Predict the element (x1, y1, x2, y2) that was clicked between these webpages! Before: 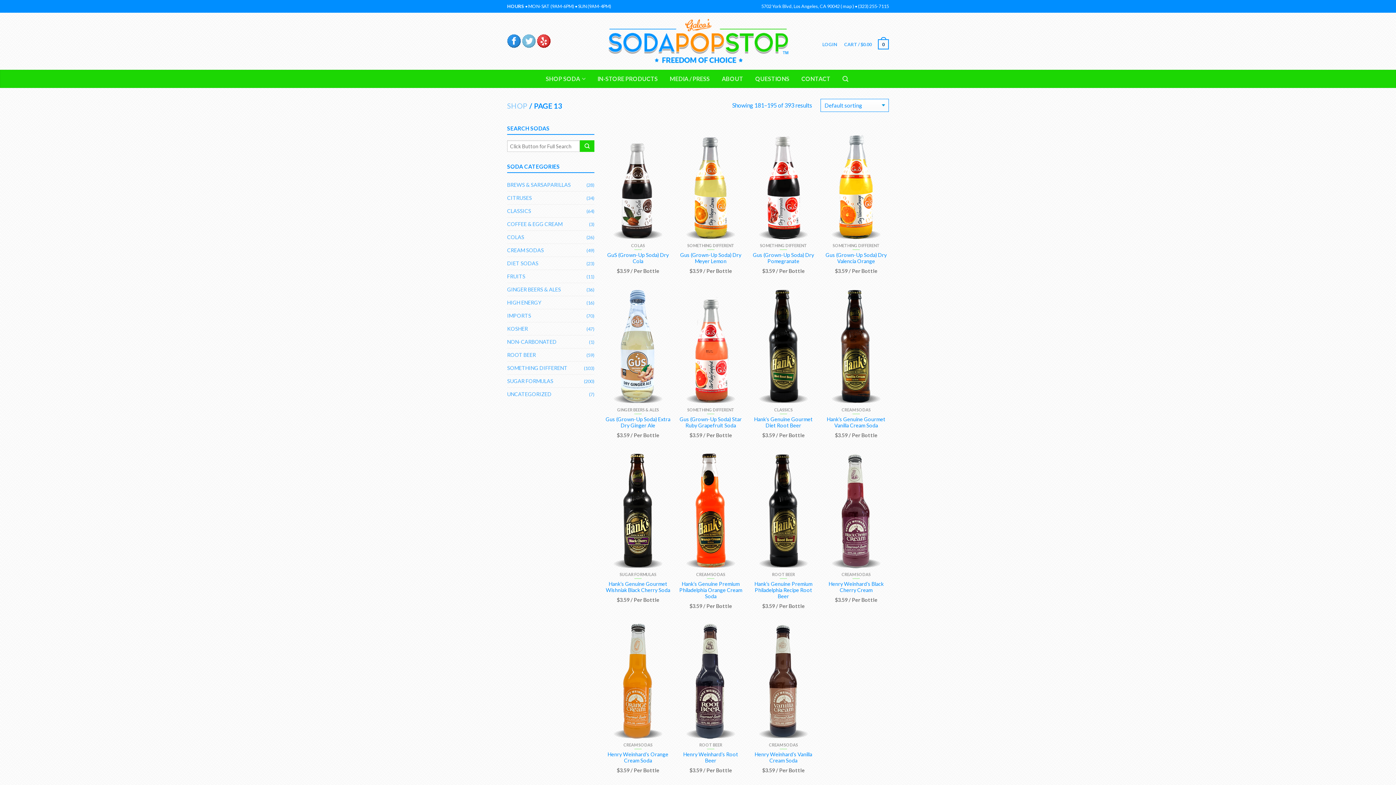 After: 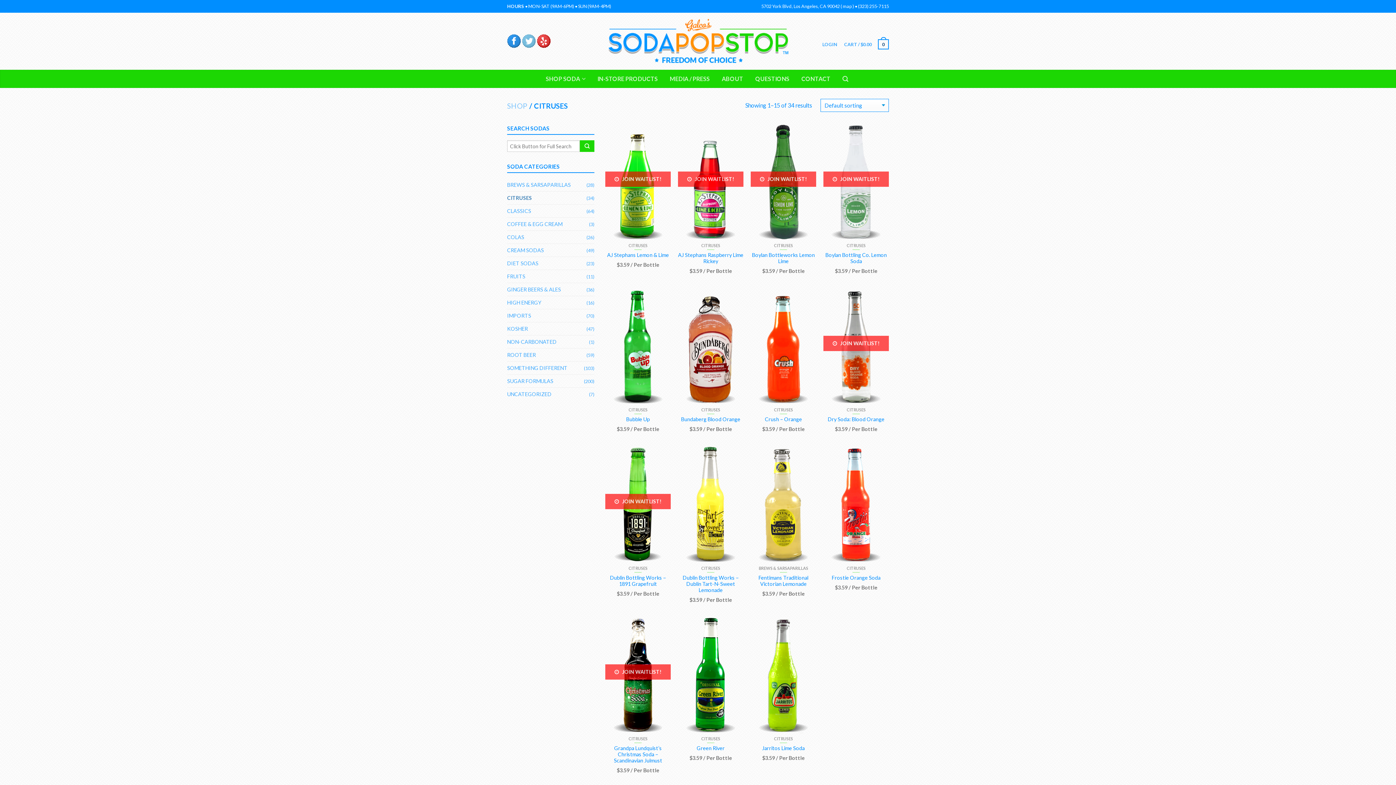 Action: bbox: (507, 191, 537, 204) label: CITRUSES